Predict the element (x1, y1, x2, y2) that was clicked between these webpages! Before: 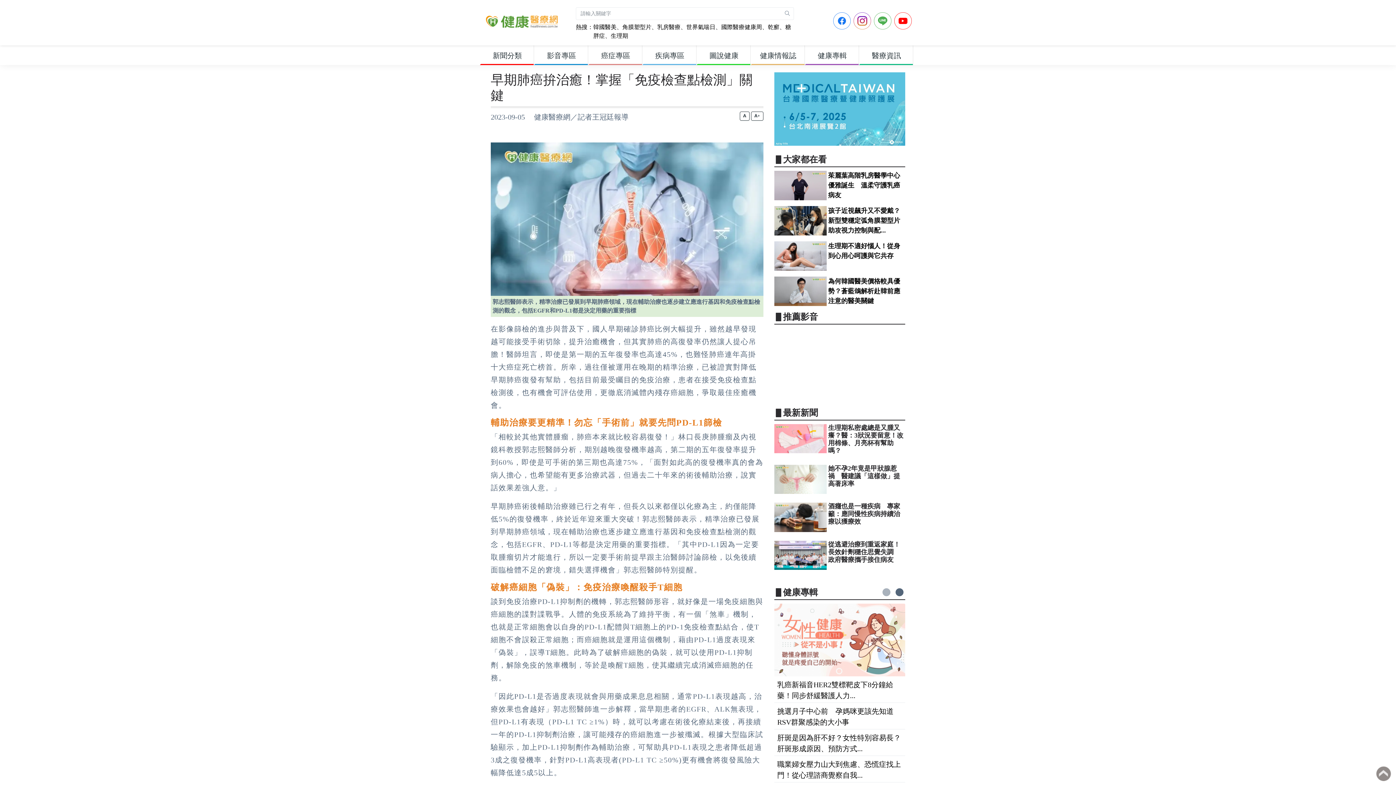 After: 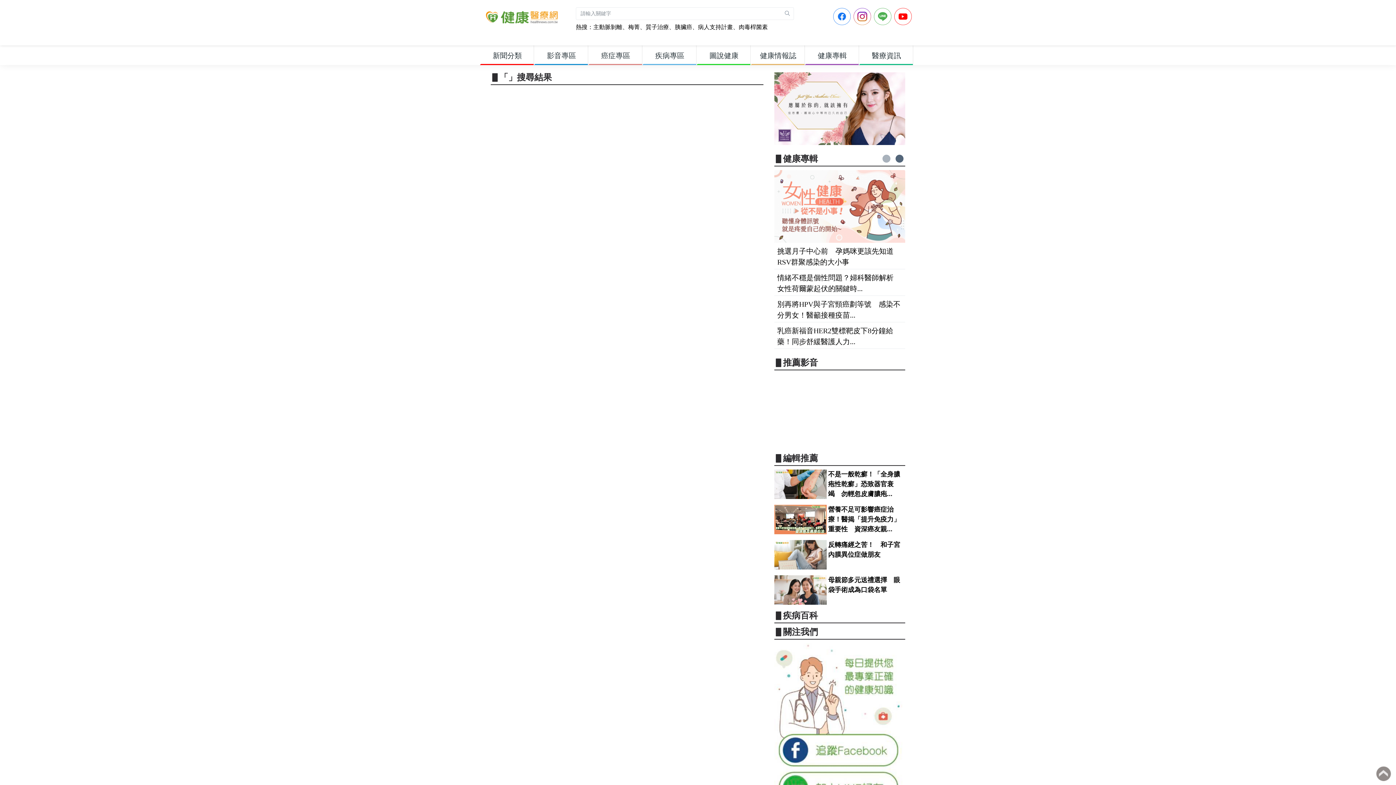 Action: bbox: (785, 10, 790, 15)